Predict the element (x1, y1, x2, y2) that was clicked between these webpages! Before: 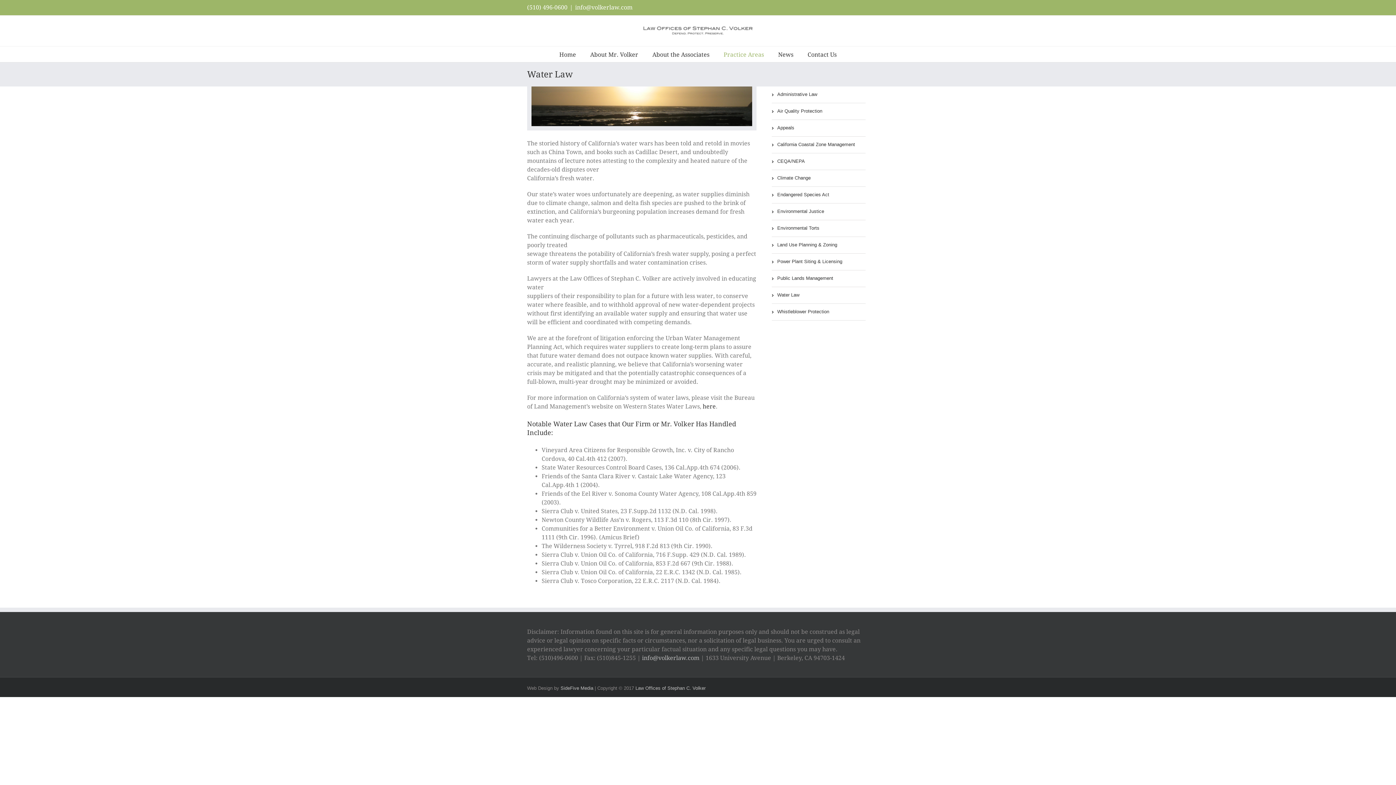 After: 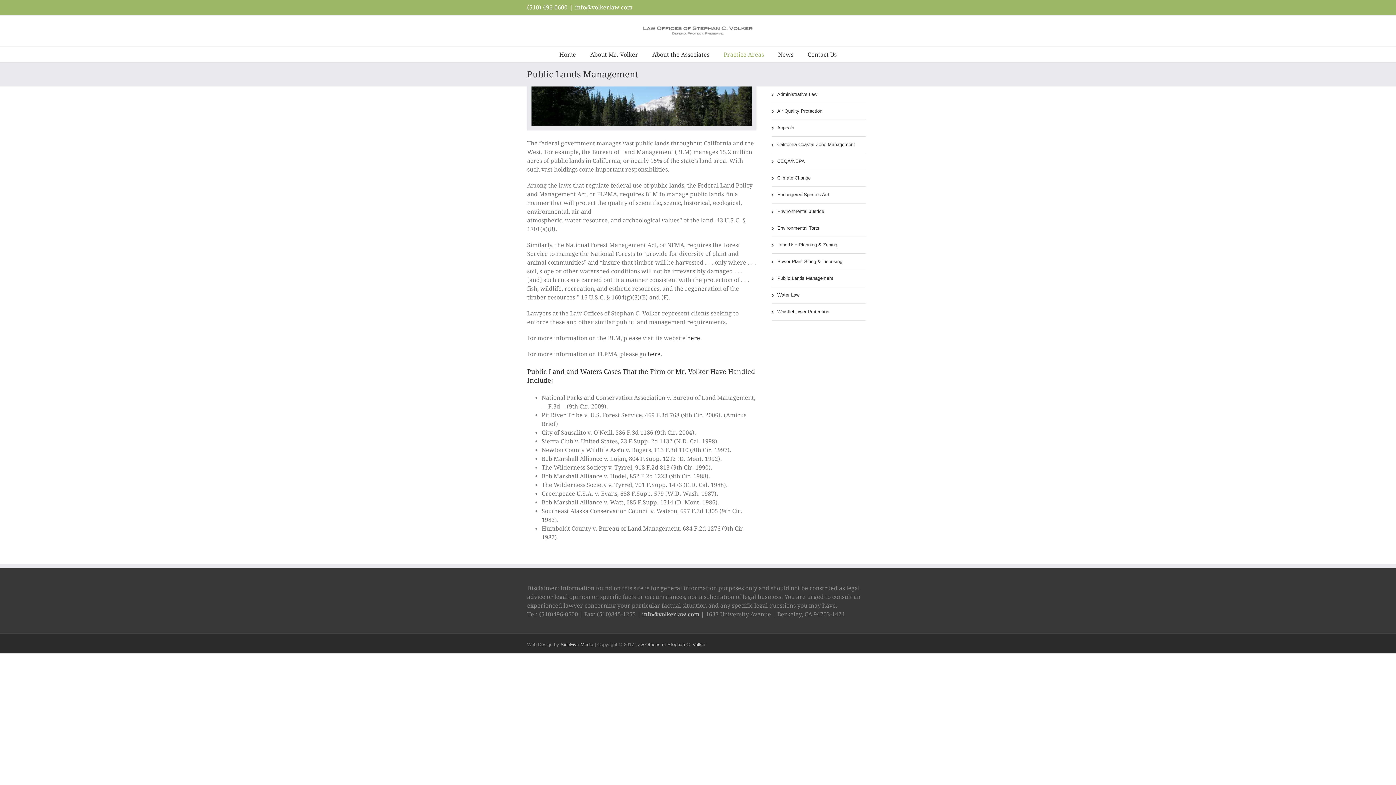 Action: label: Public Lands Management bbox: (772, 270, 865, 287)